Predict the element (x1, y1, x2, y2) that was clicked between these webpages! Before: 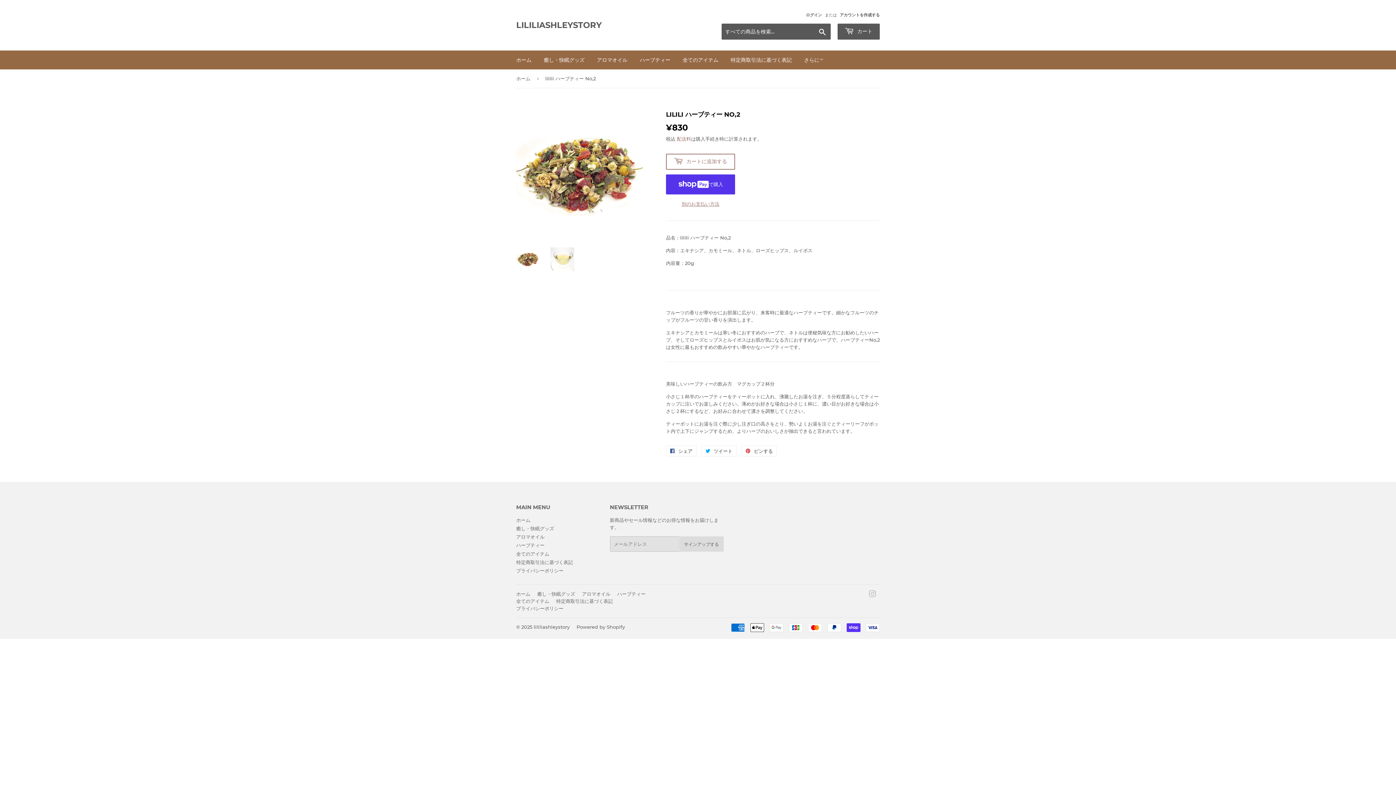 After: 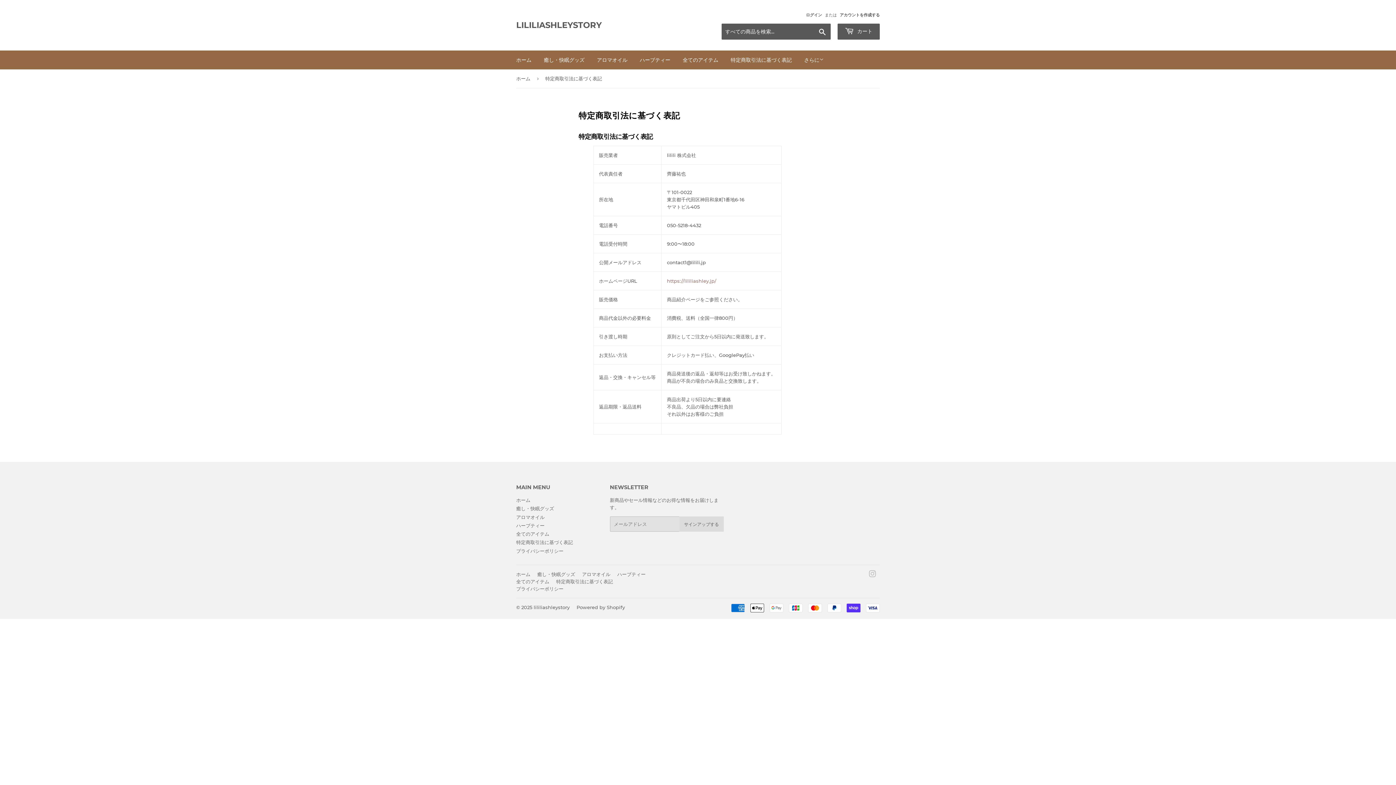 Action: label: 特定商取引法に基づく表記 bbox: (556, 598, 613, 604)